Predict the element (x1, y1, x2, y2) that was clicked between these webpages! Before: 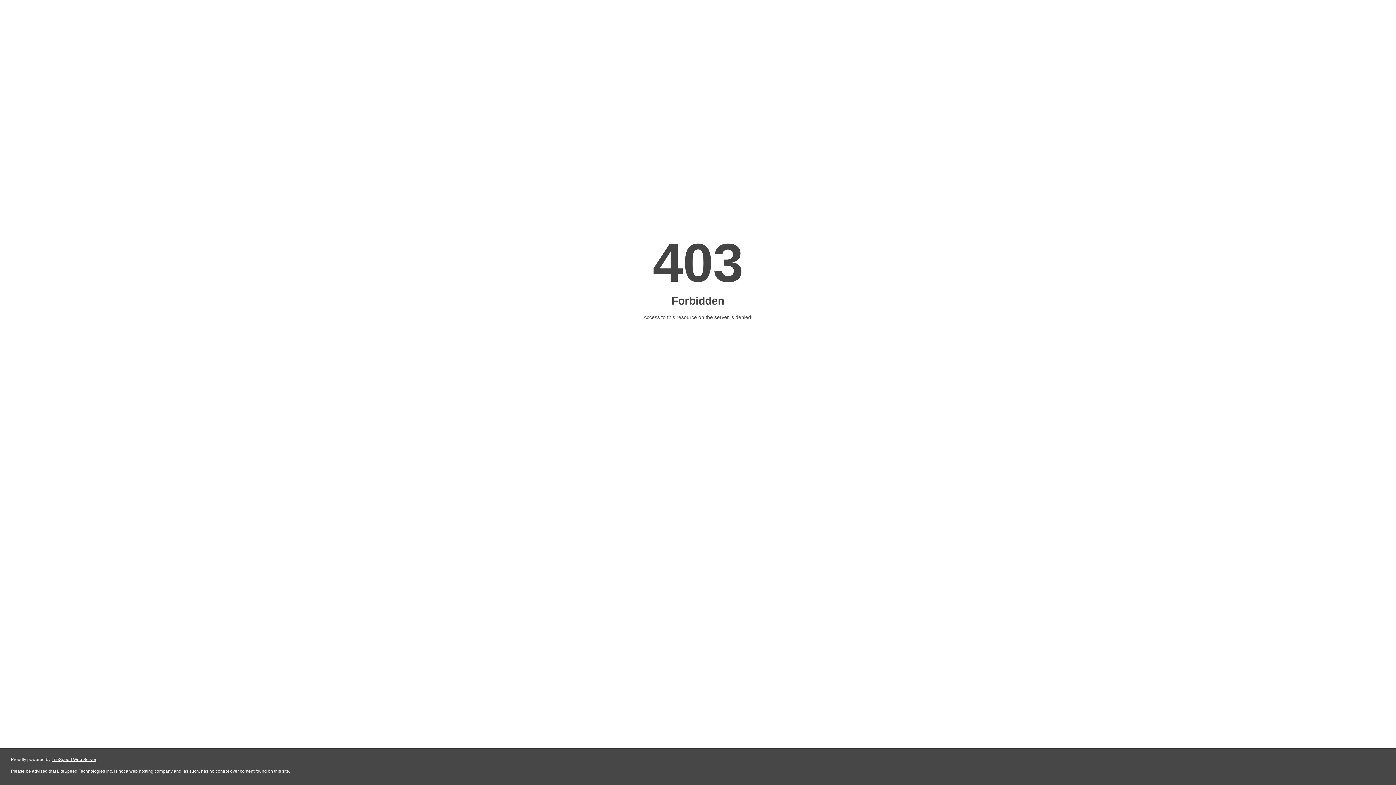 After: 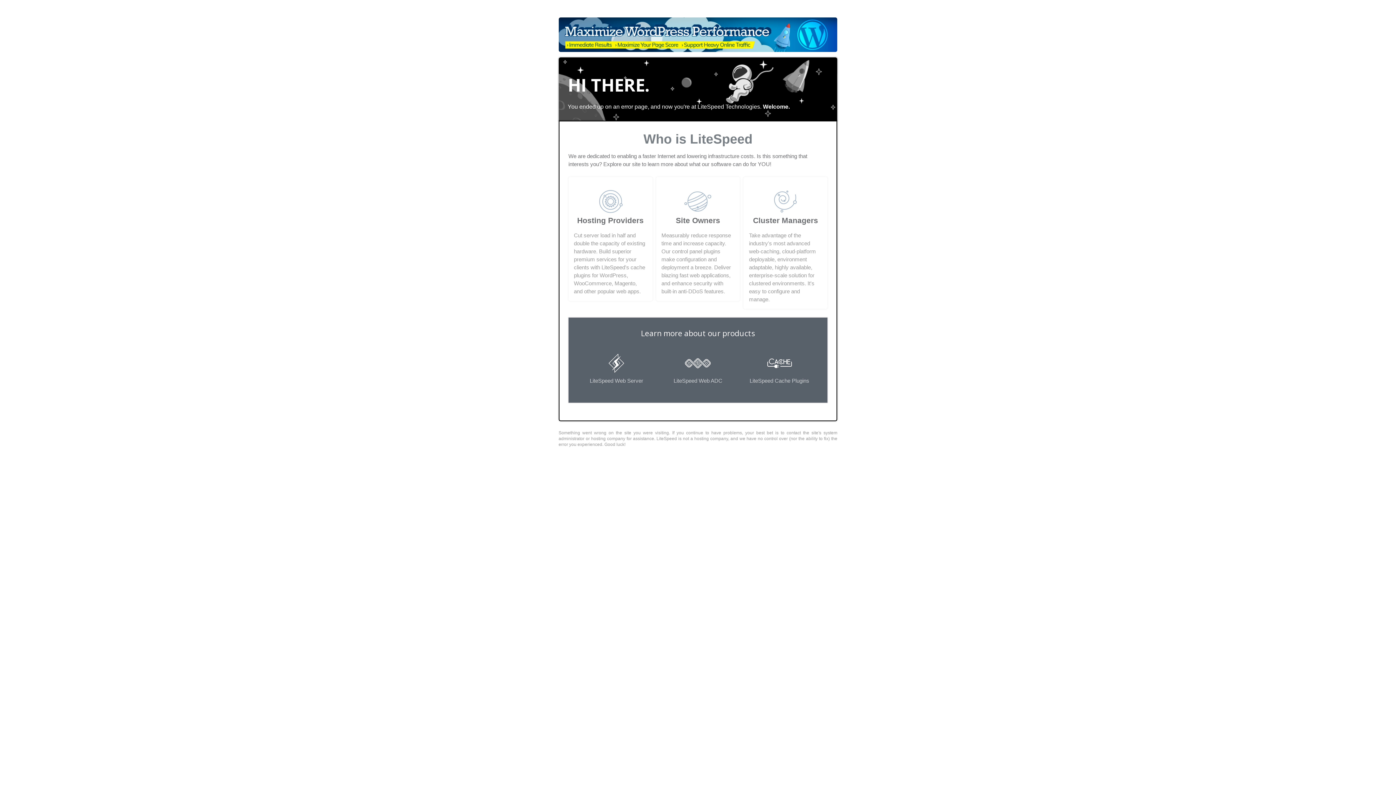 Action: label: LiteSpeed Web Server bbox: (51, 757, 96, 762)